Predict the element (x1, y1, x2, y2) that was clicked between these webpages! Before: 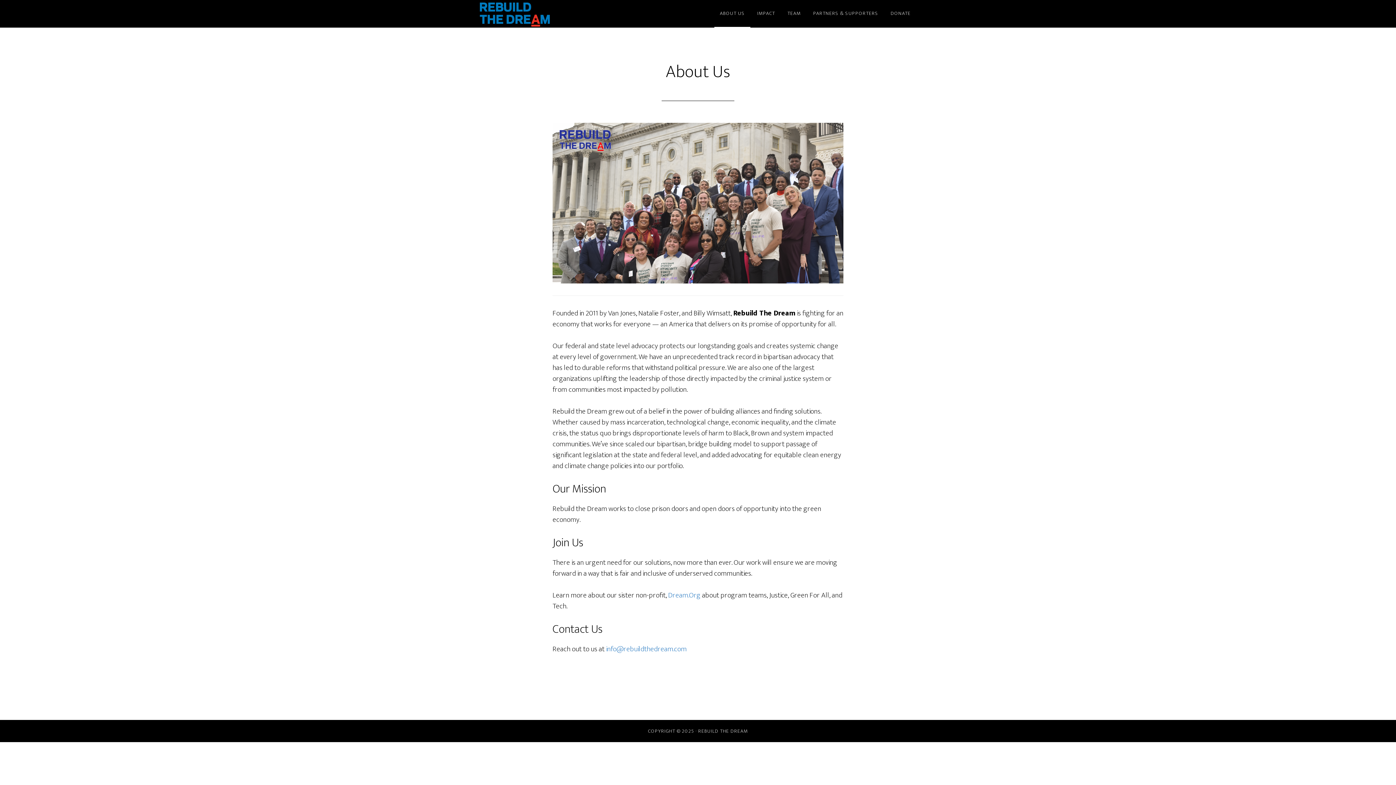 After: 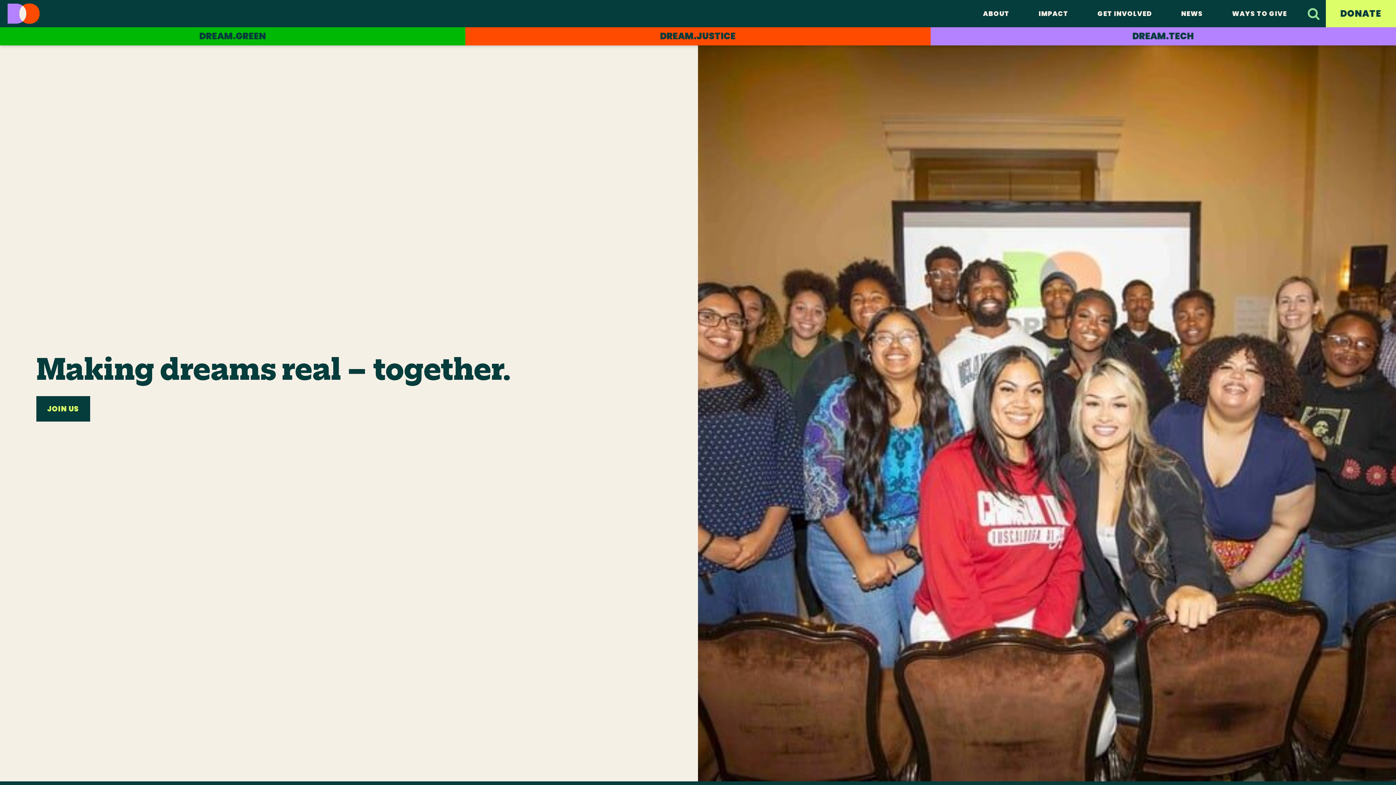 Action: bbox: (668, 589, 700, 601) label: Dream.Org